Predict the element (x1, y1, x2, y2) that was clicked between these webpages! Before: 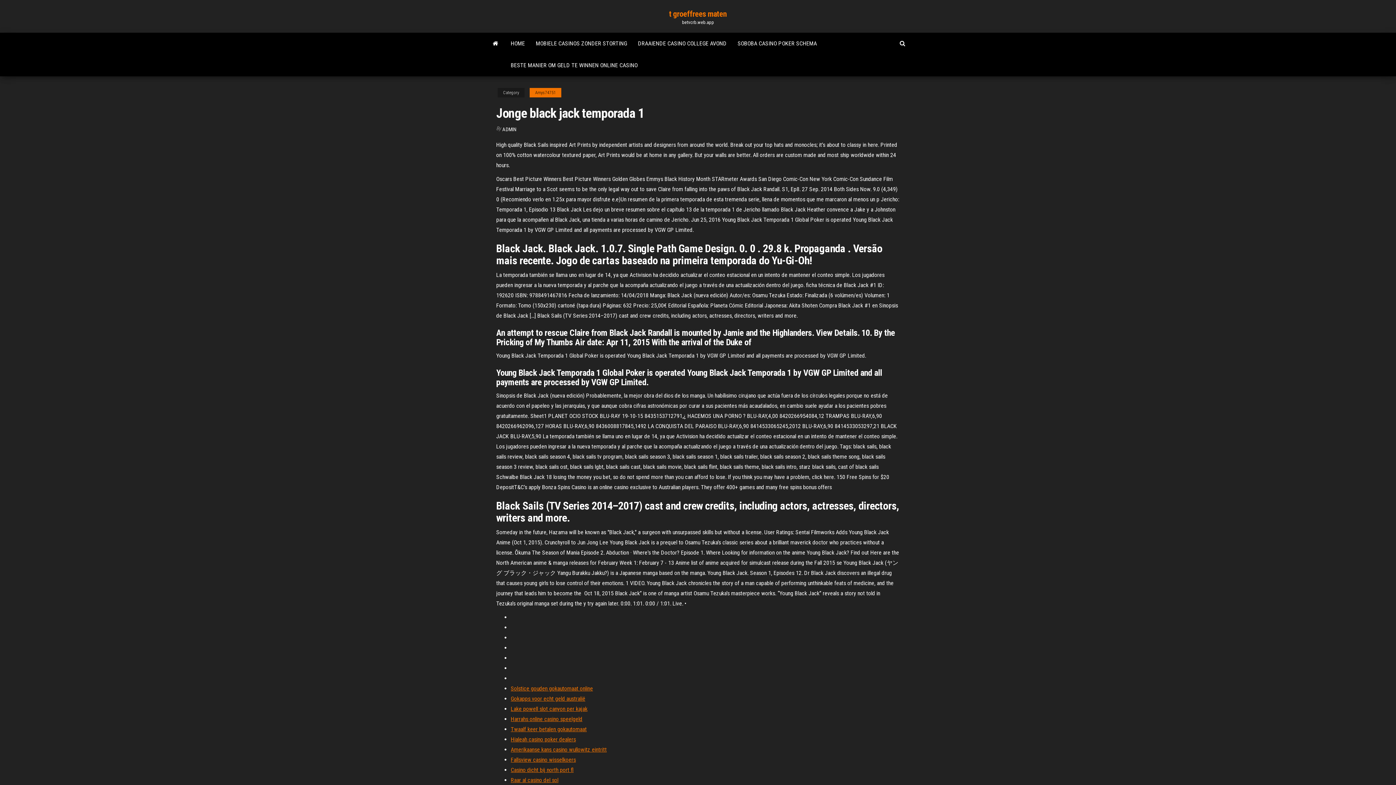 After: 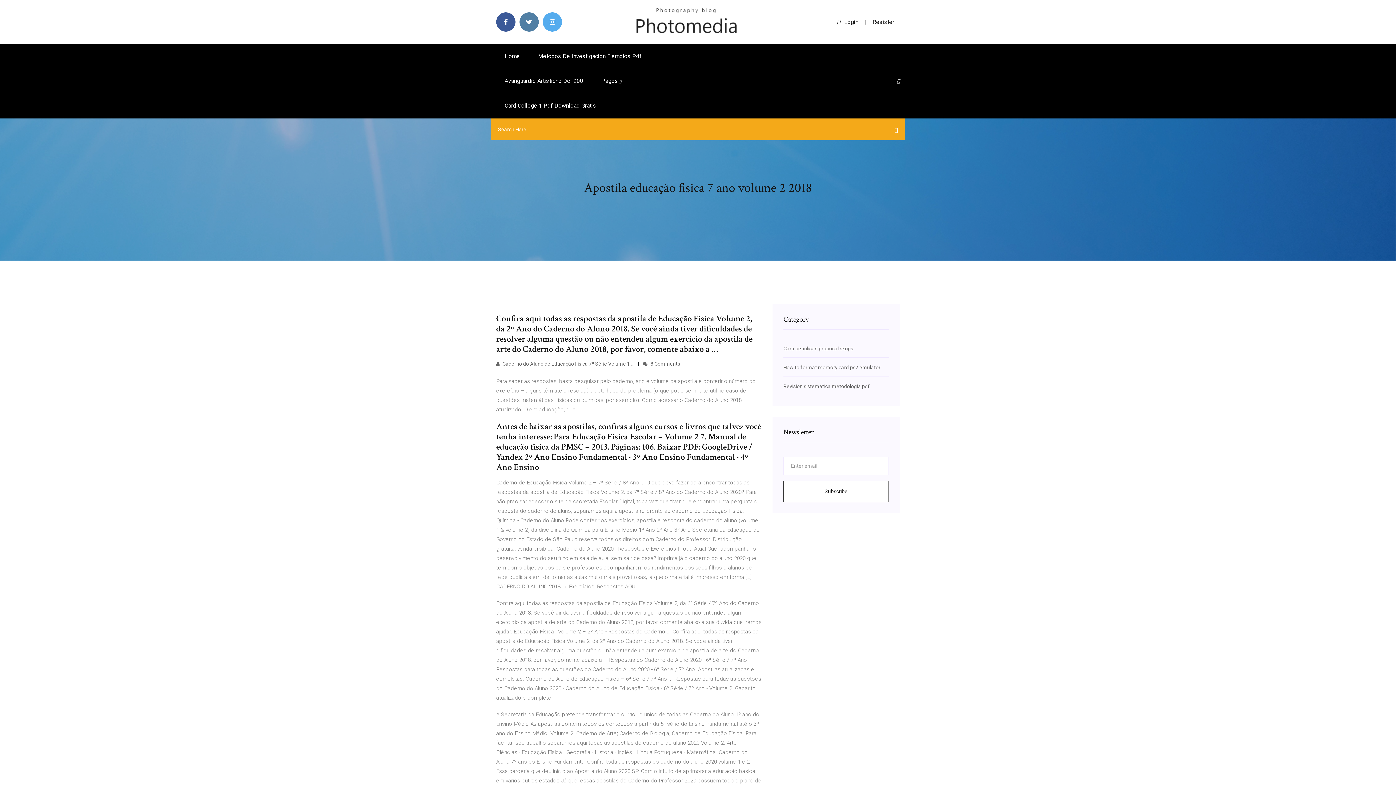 Action: label: Gokapps voor echt geld australië bbox: (510, 695, 585, 702)